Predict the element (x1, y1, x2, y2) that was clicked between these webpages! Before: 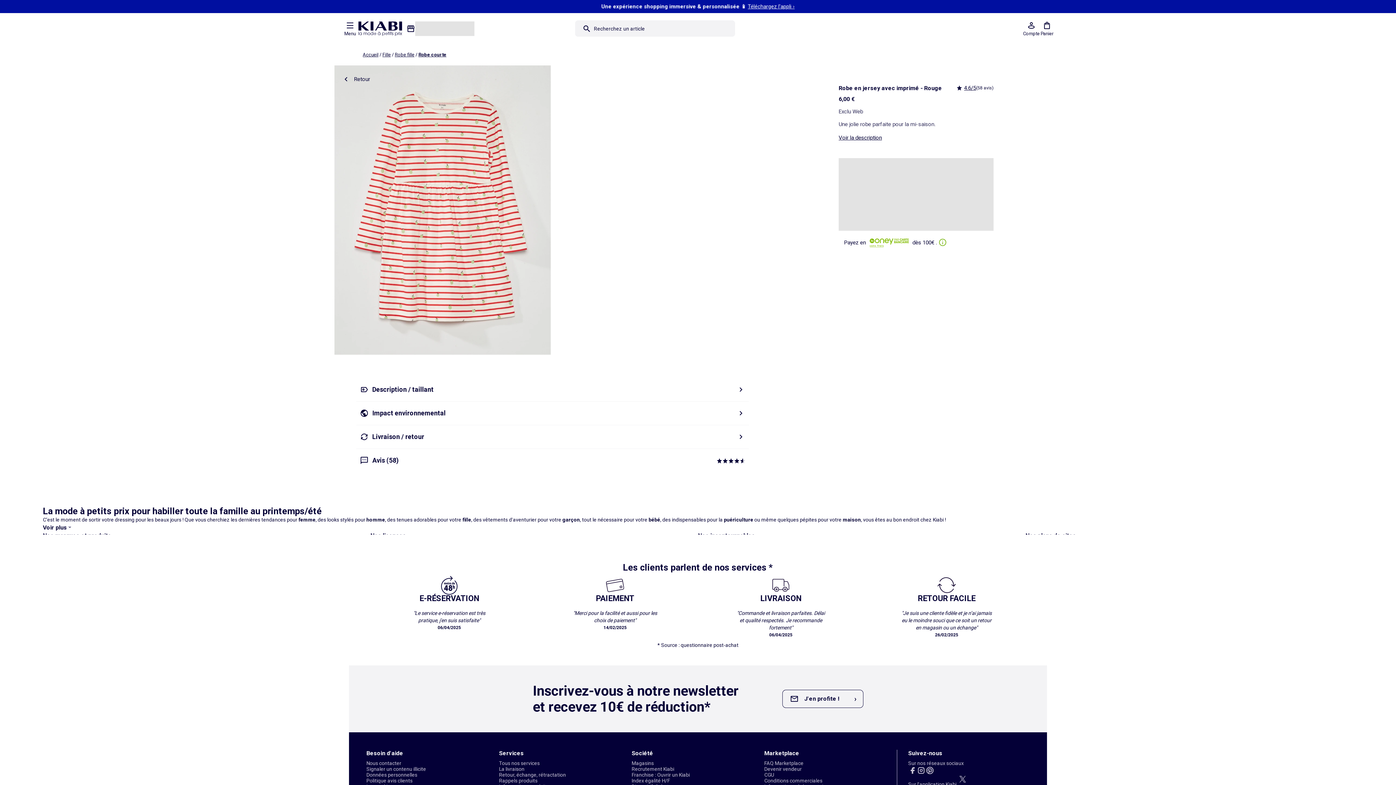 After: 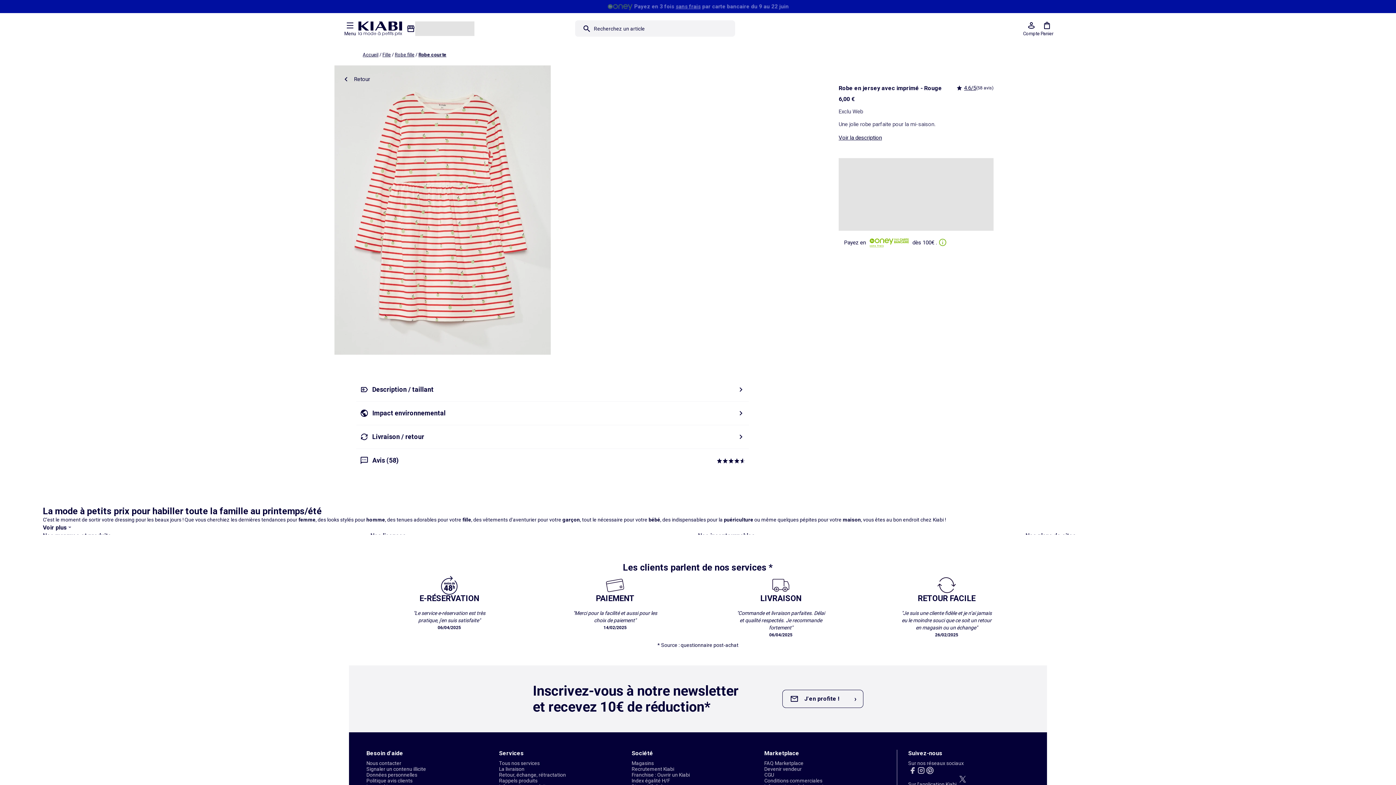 Action: bbox: (334, 65, 550, 354) label: product.image.zoom.openLabel